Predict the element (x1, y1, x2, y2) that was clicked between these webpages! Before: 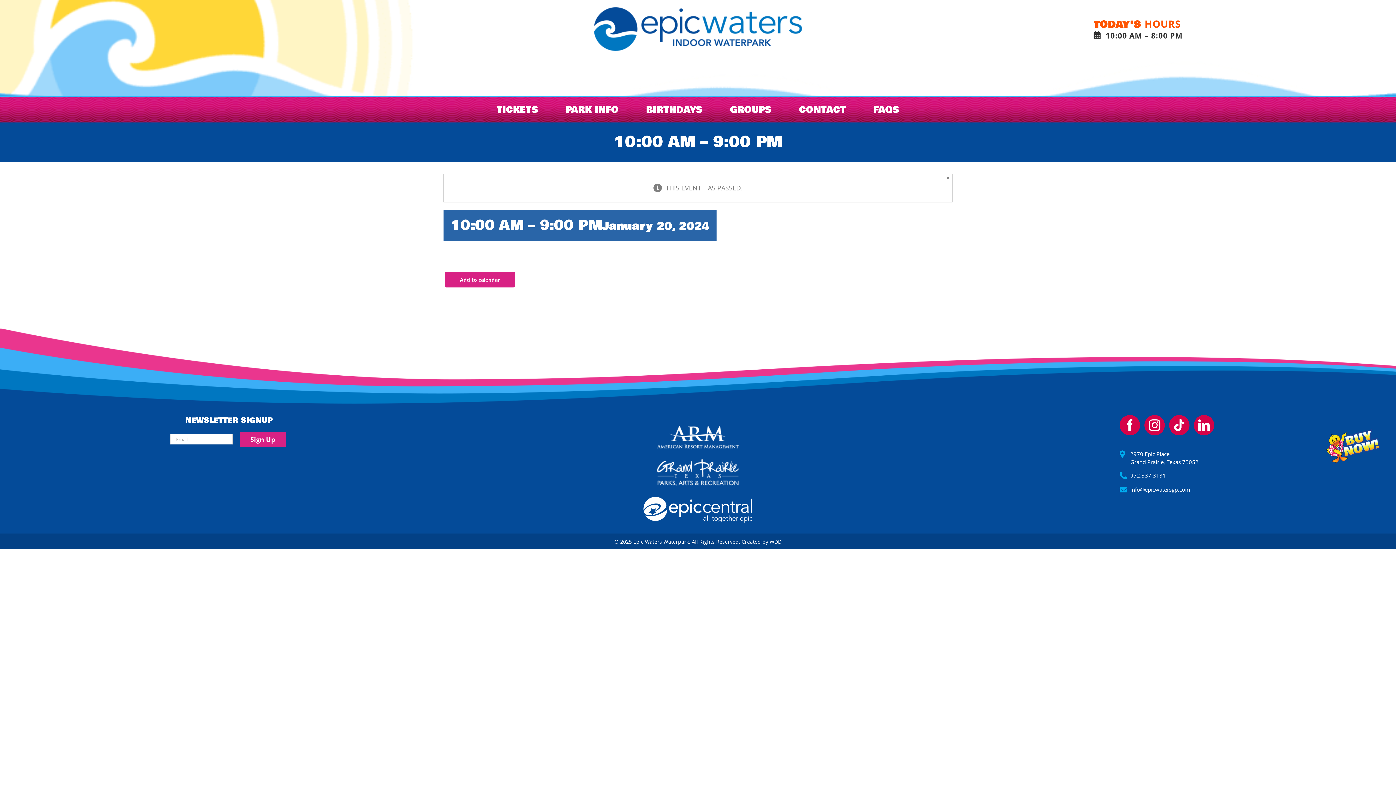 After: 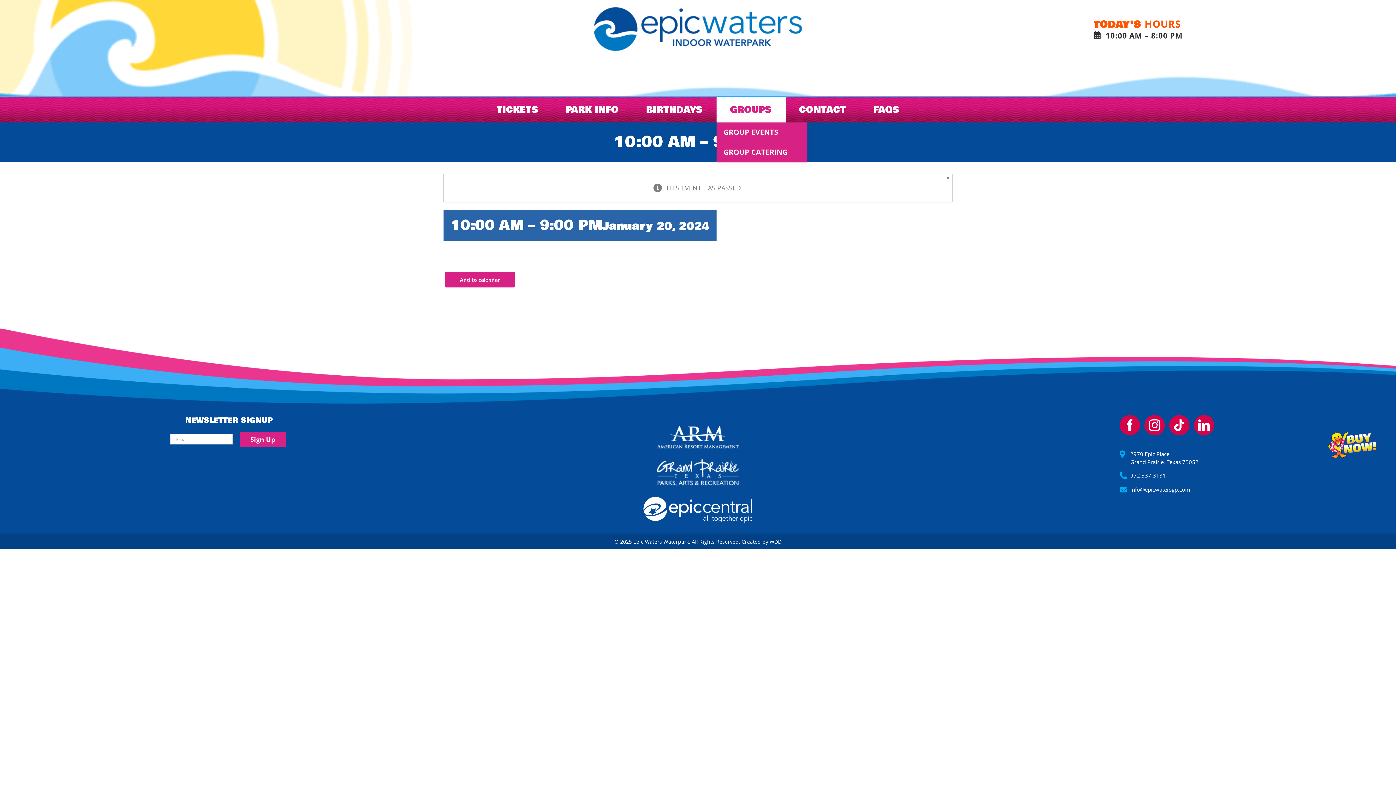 Action: label: GROUPS bbox: (716, 96, 785, 122)